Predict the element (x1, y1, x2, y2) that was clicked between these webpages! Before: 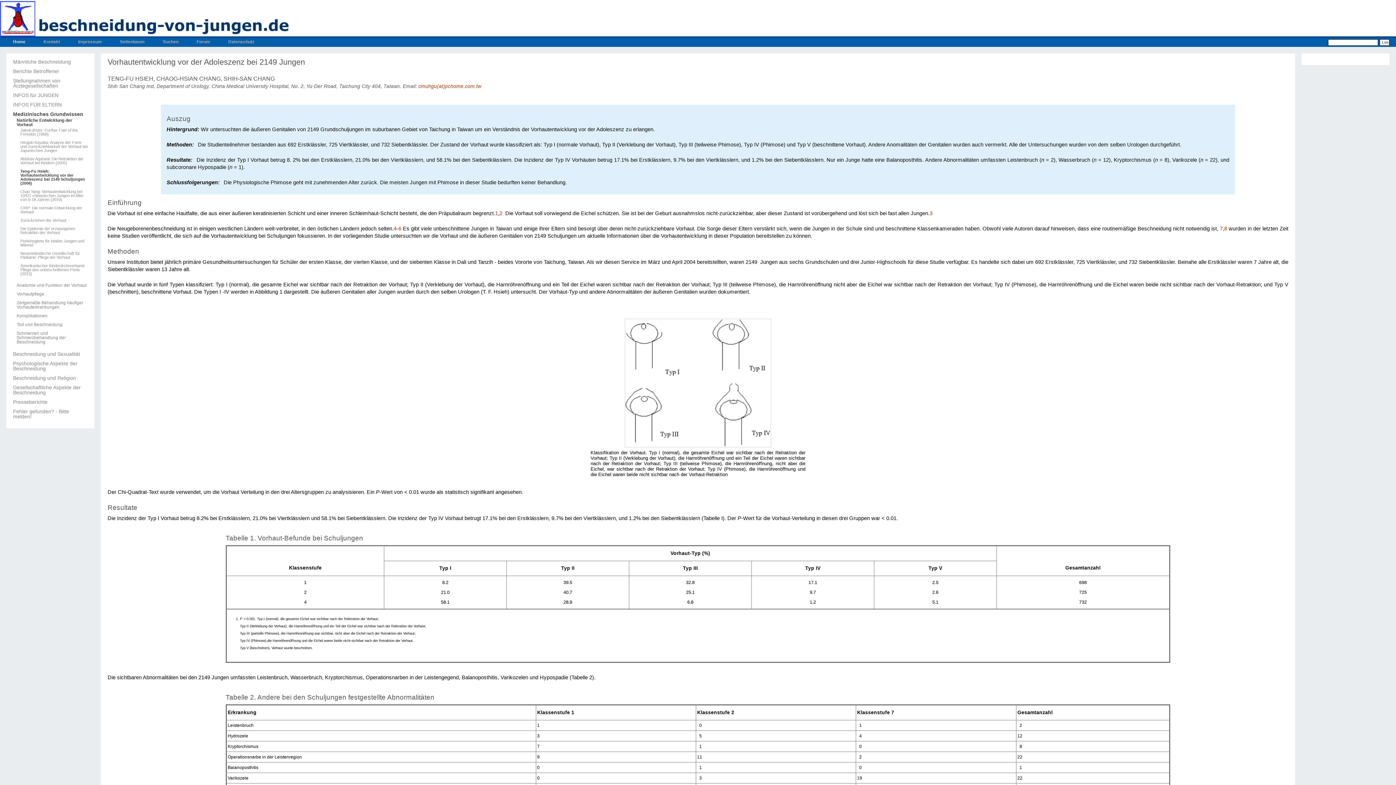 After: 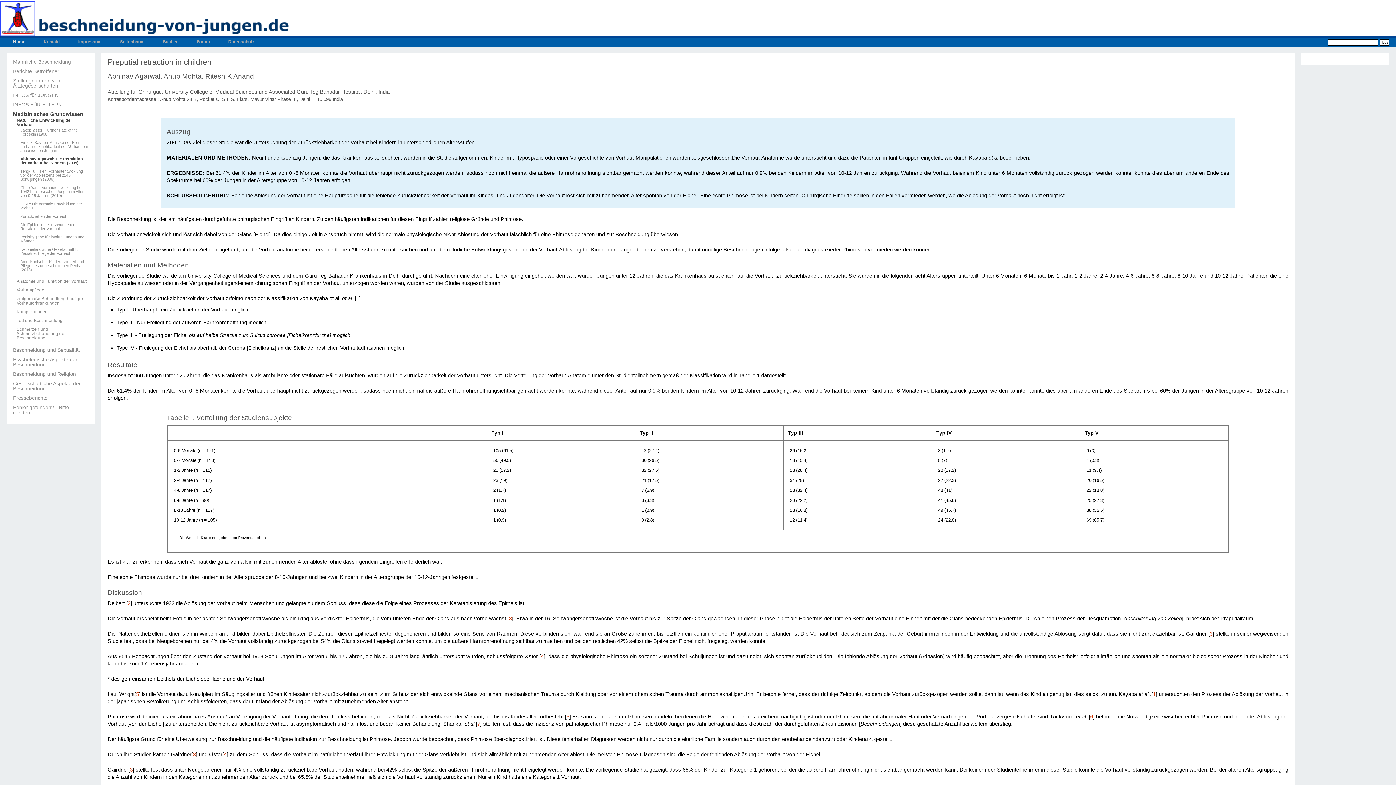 Action: bbox: (20, 157, 88, 165) label: Abhinav Agarwal: Die Retraktion der Vorhaut bei Kindern (2005)